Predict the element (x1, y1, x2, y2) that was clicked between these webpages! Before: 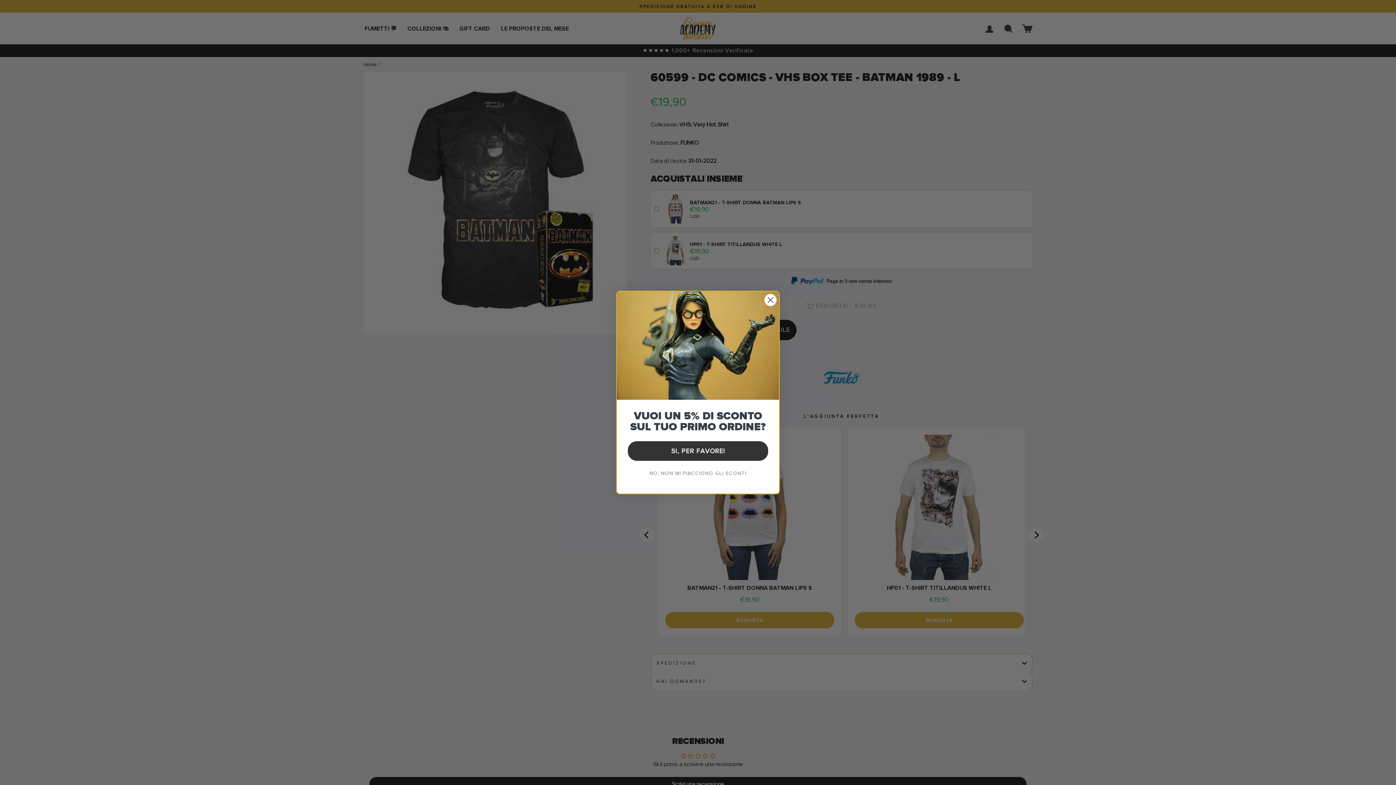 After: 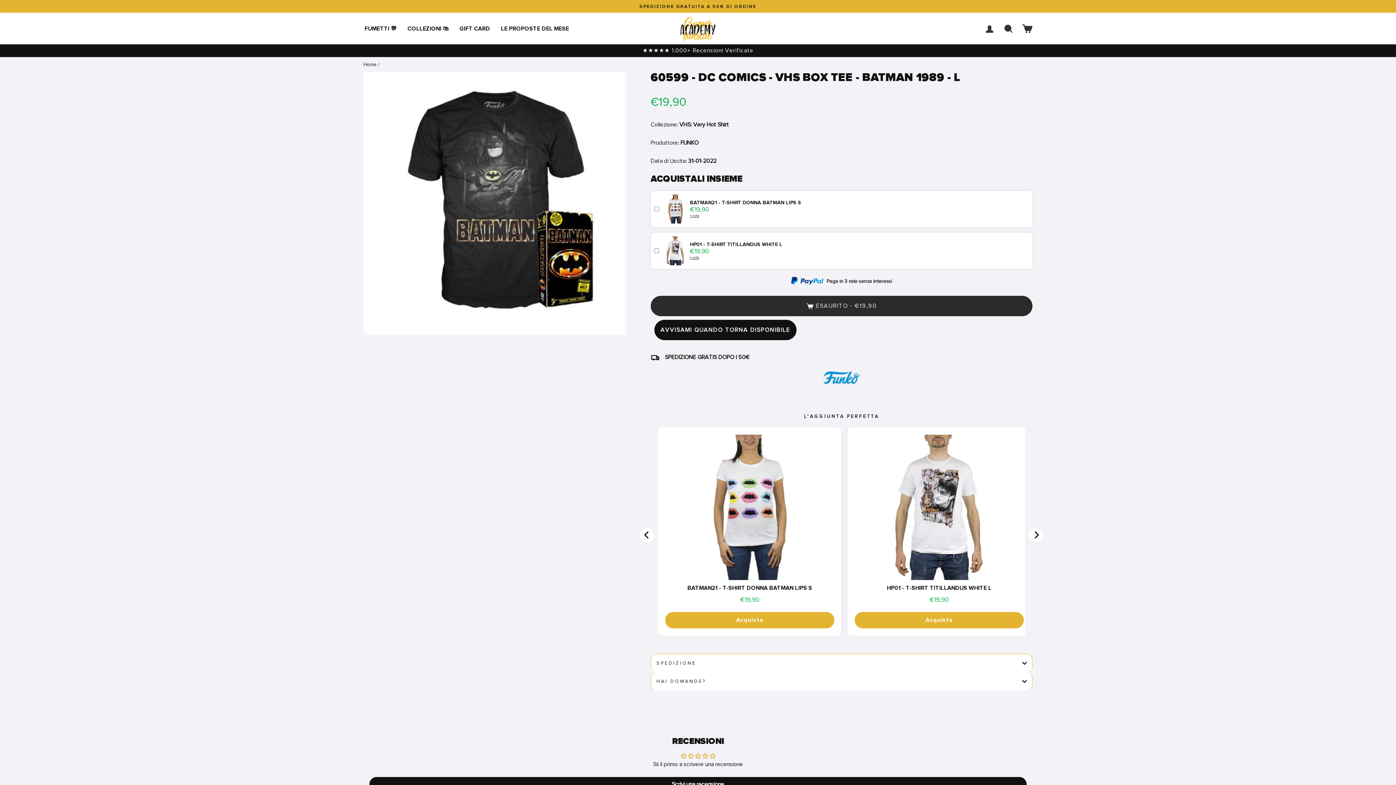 Action: bbox: (764, 293, 777, 306) label: Close dialog